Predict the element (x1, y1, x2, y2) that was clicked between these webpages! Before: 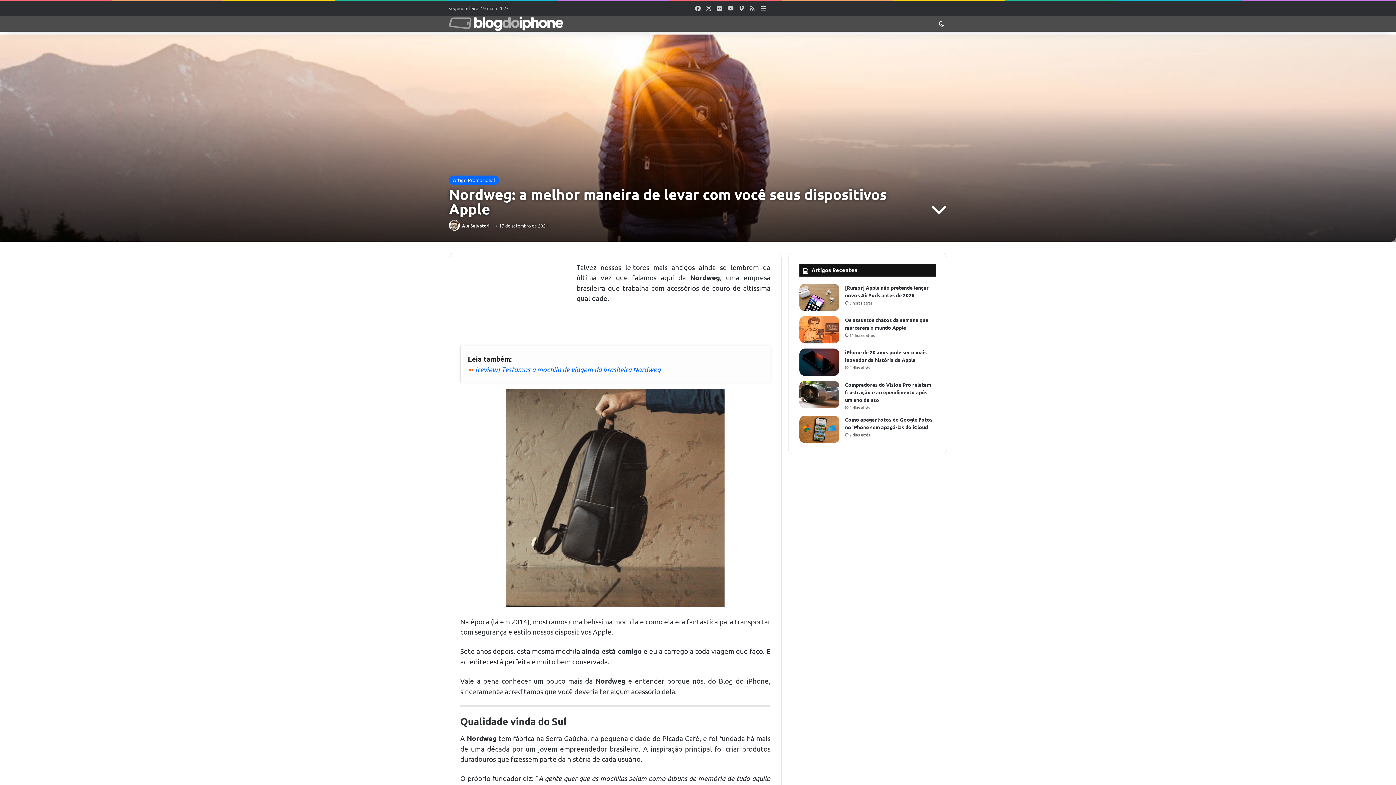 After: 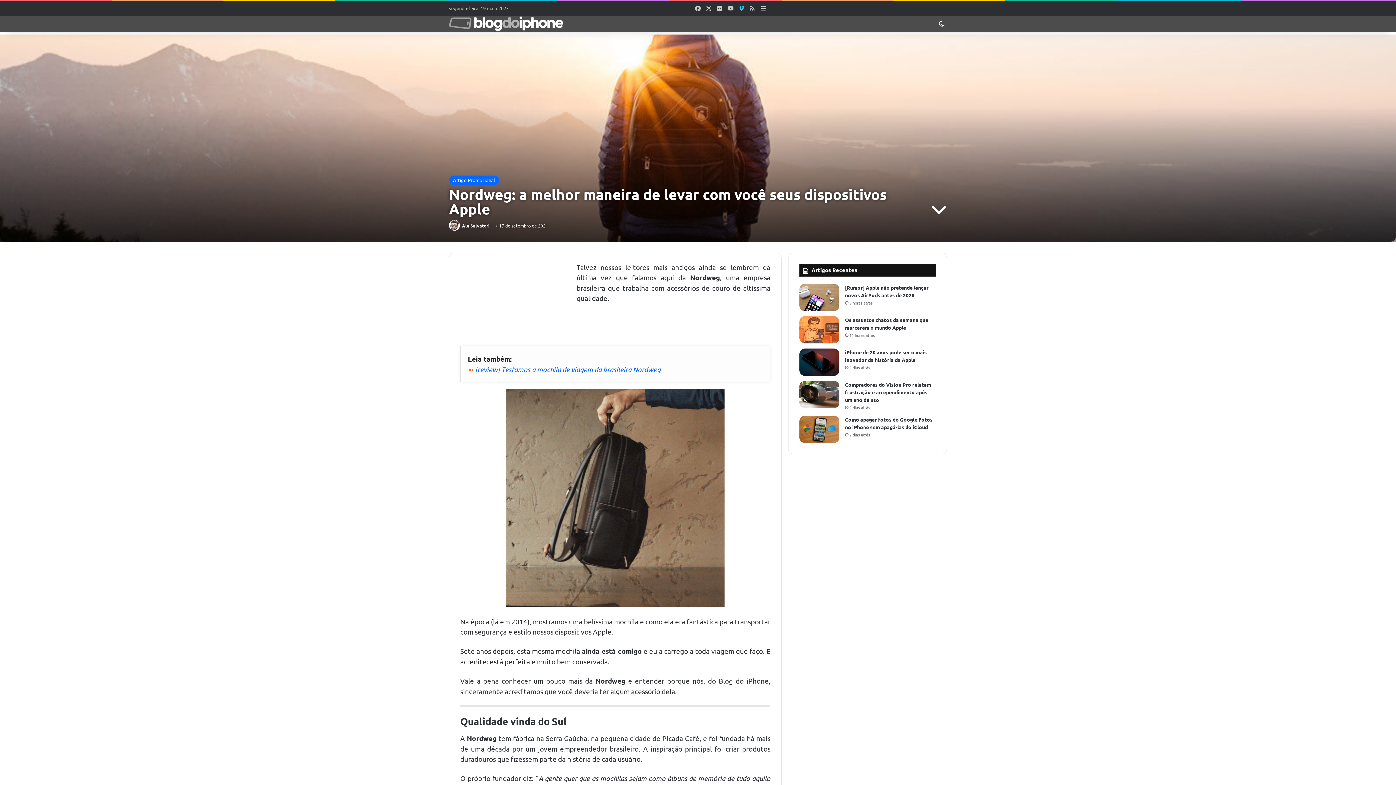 Action: label: Vimeo bbox: (736, 1, 747, 15)